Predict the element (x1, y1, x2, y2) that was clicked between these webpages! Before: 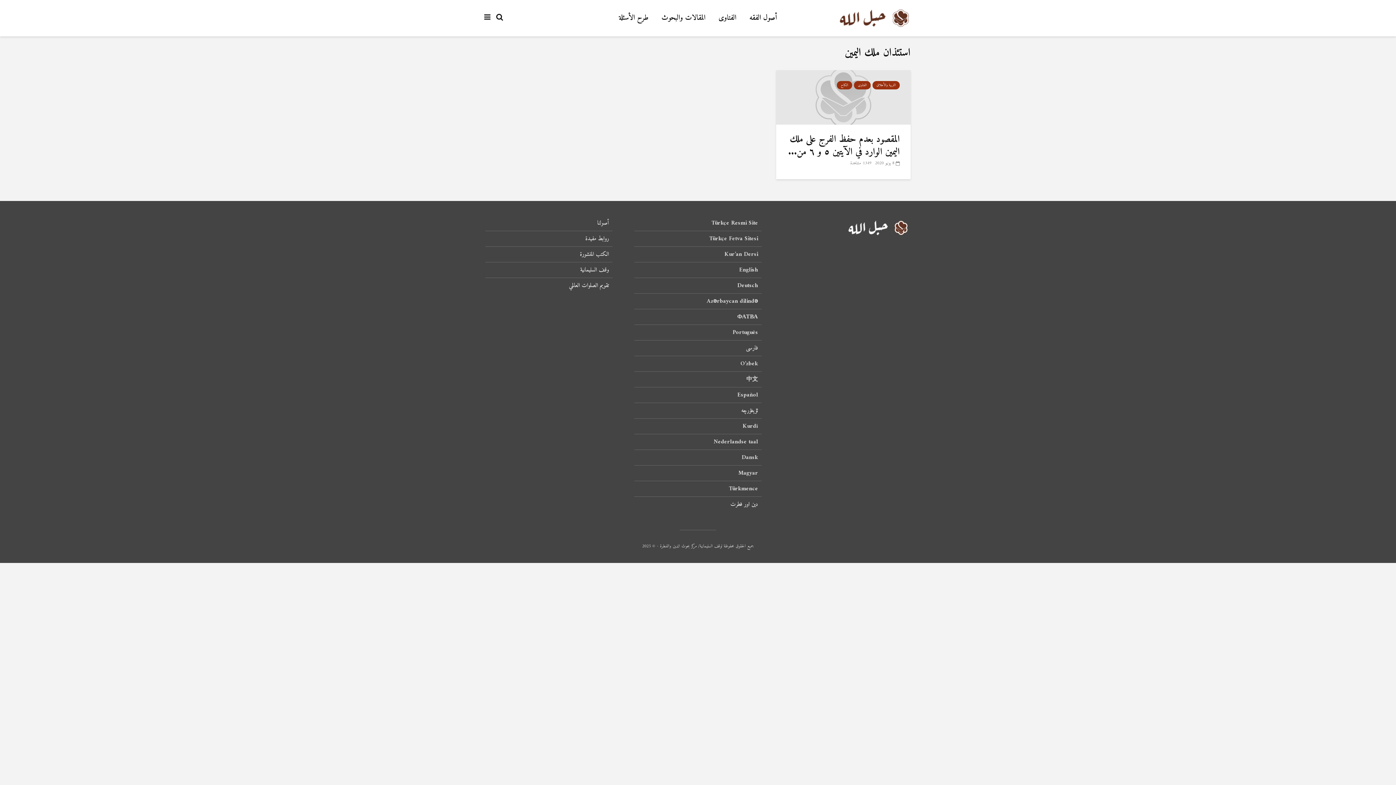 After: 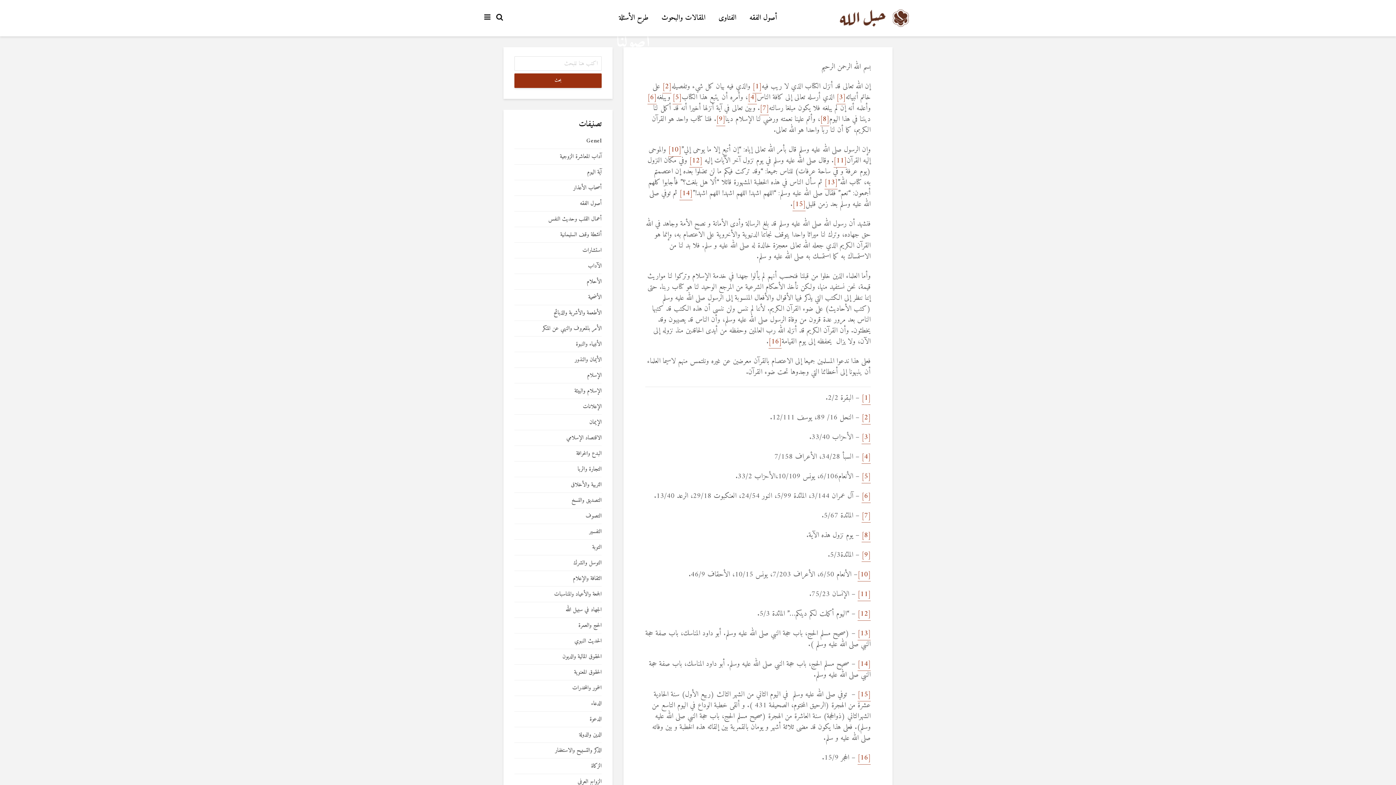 Action: label: أصولنا bbox: (485, 219, 612, 231)